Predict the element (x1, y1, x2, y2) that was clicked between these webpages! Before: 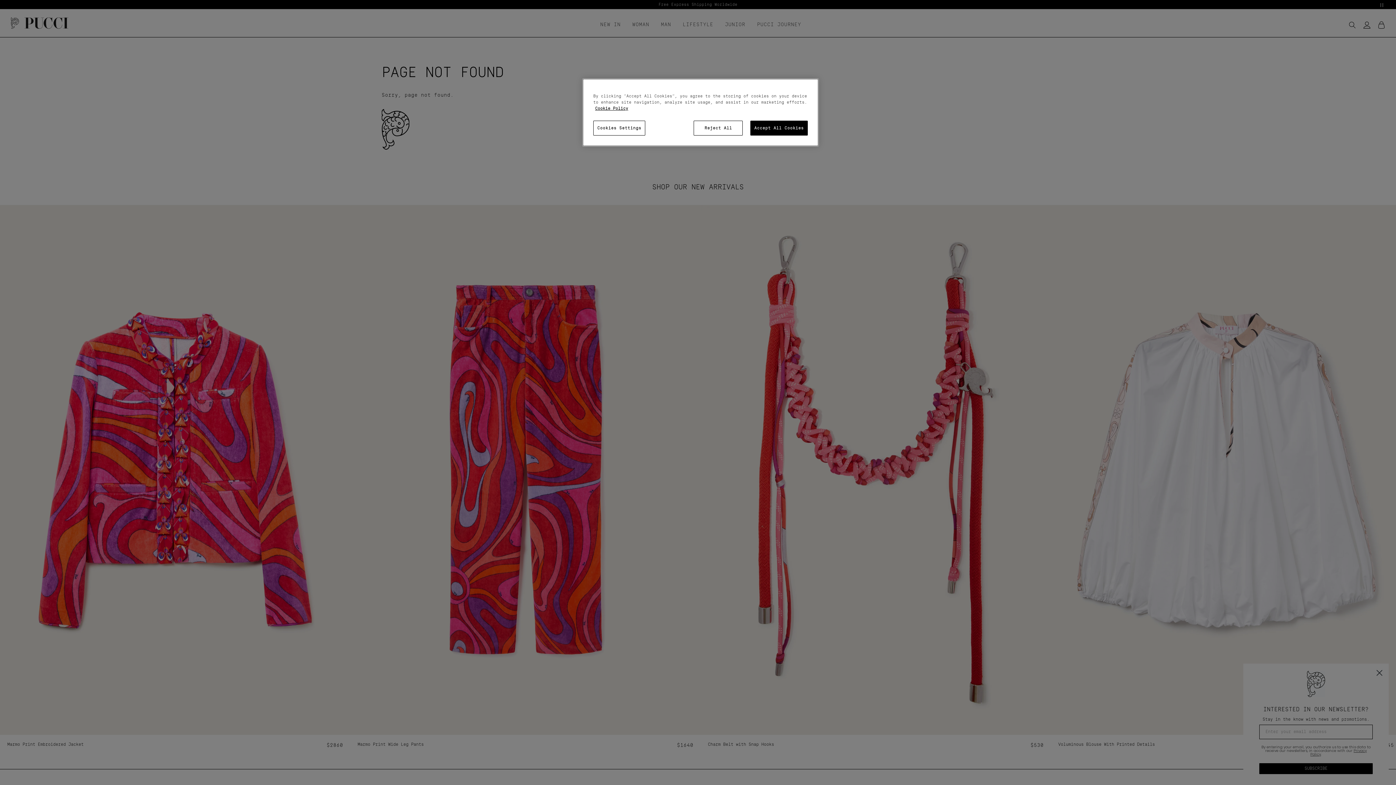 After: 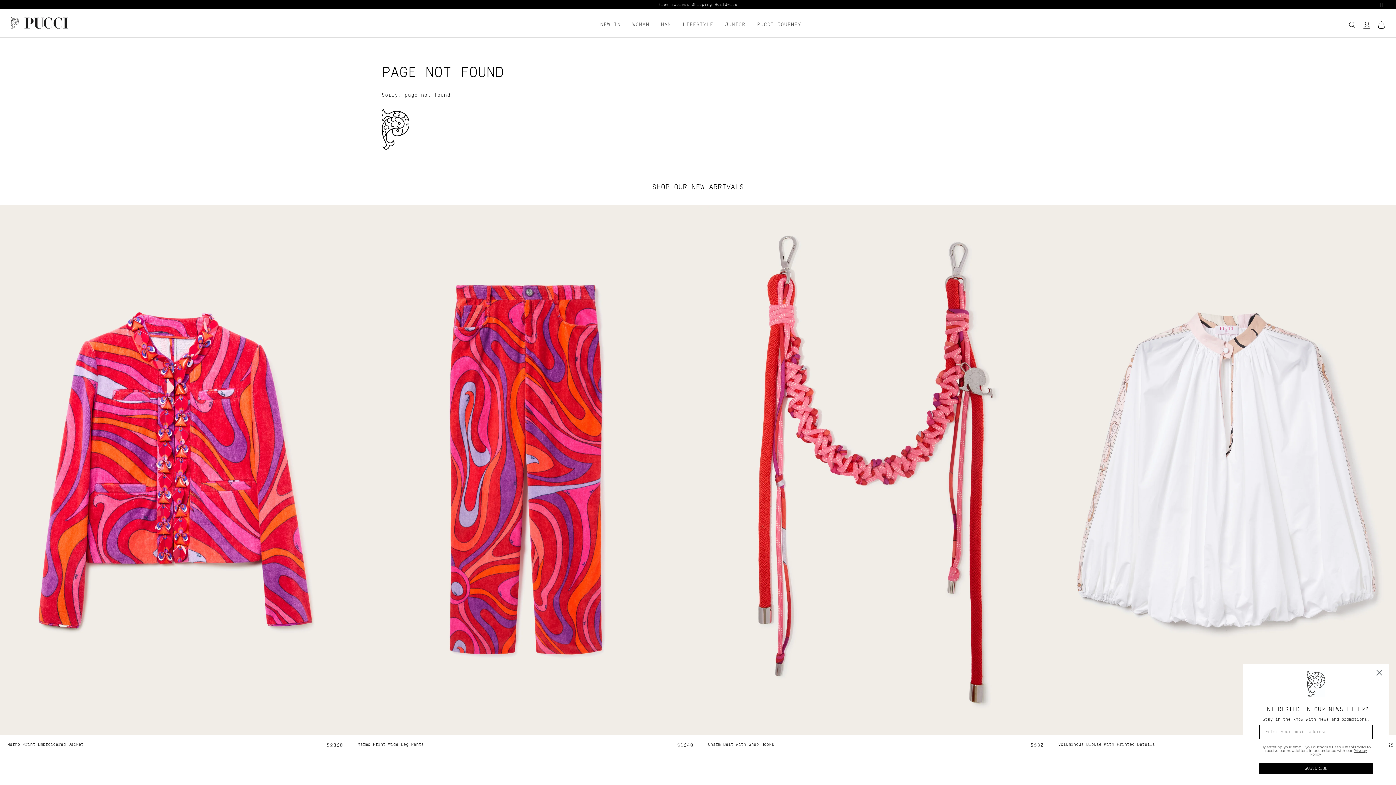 Action: bbox: (750, 120, 808, 135) label: Accept All Cookies